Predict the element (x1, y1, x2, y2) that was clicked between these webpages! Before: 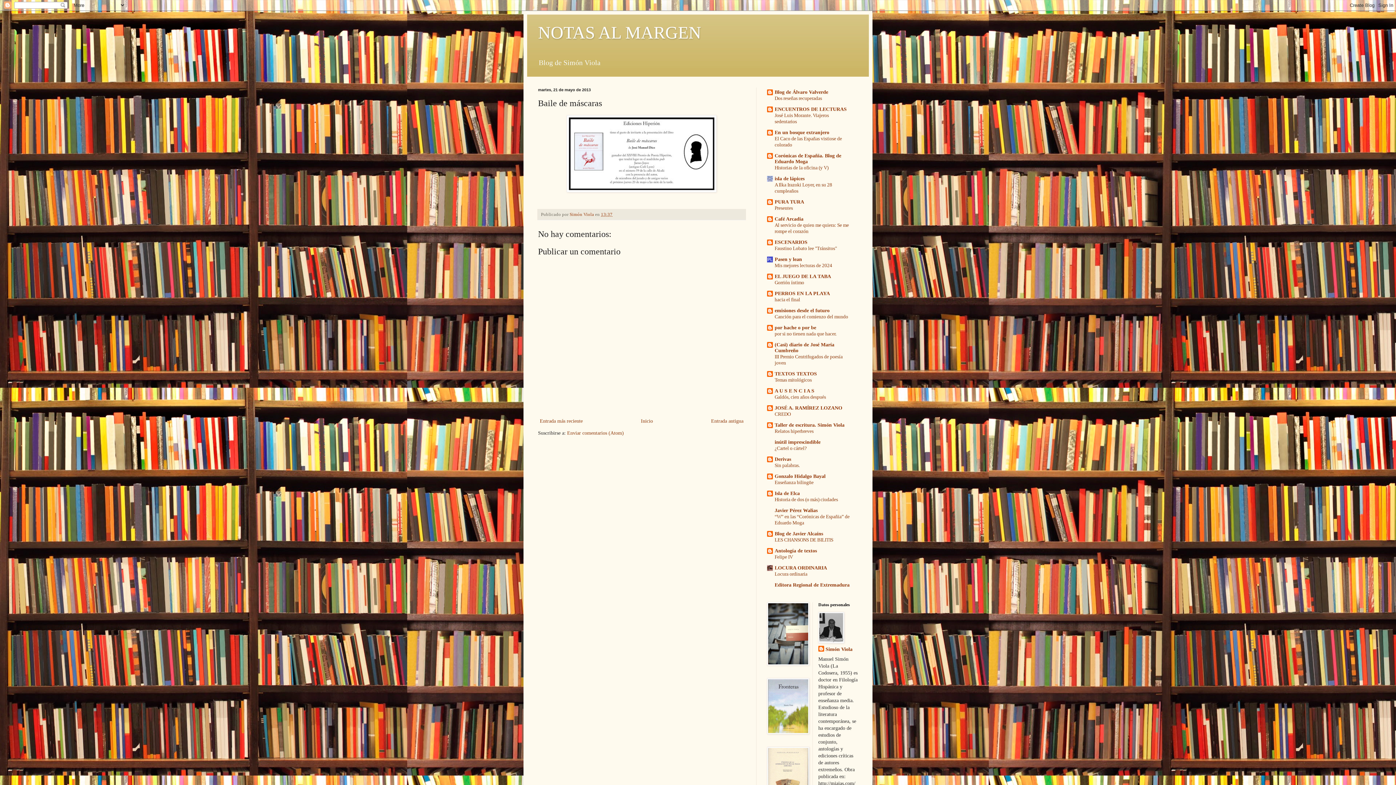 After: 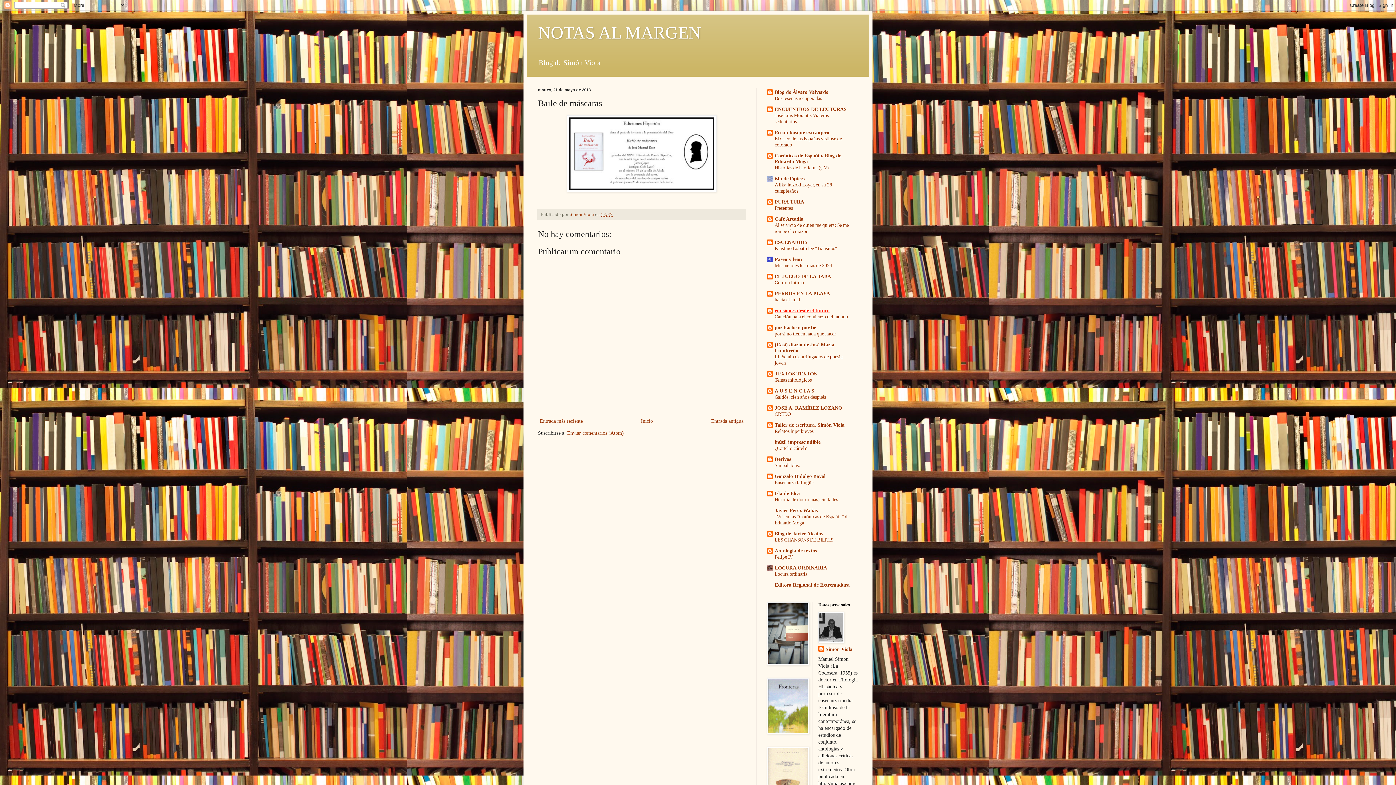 Action: bbox: (774, 308, 829, 313) label: emisiones desde el futuro